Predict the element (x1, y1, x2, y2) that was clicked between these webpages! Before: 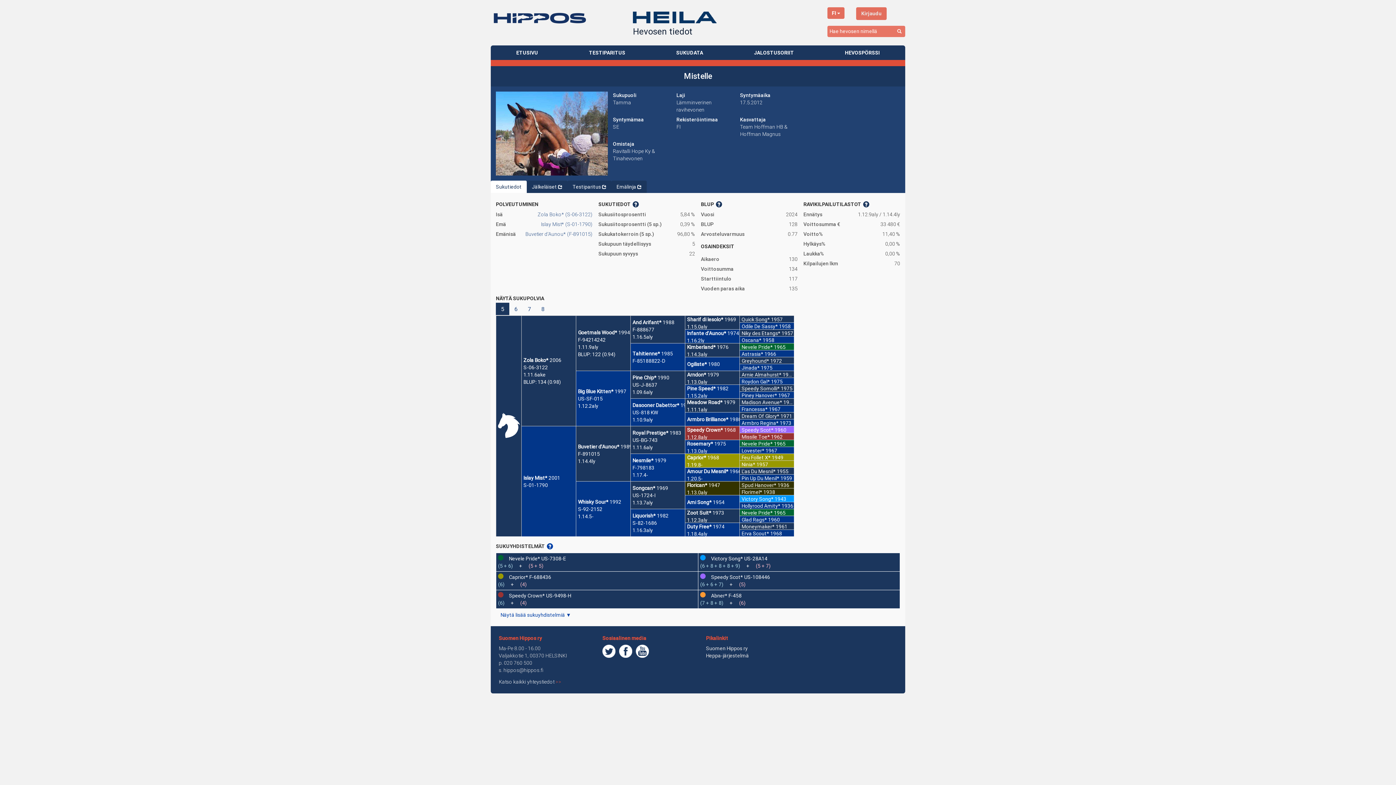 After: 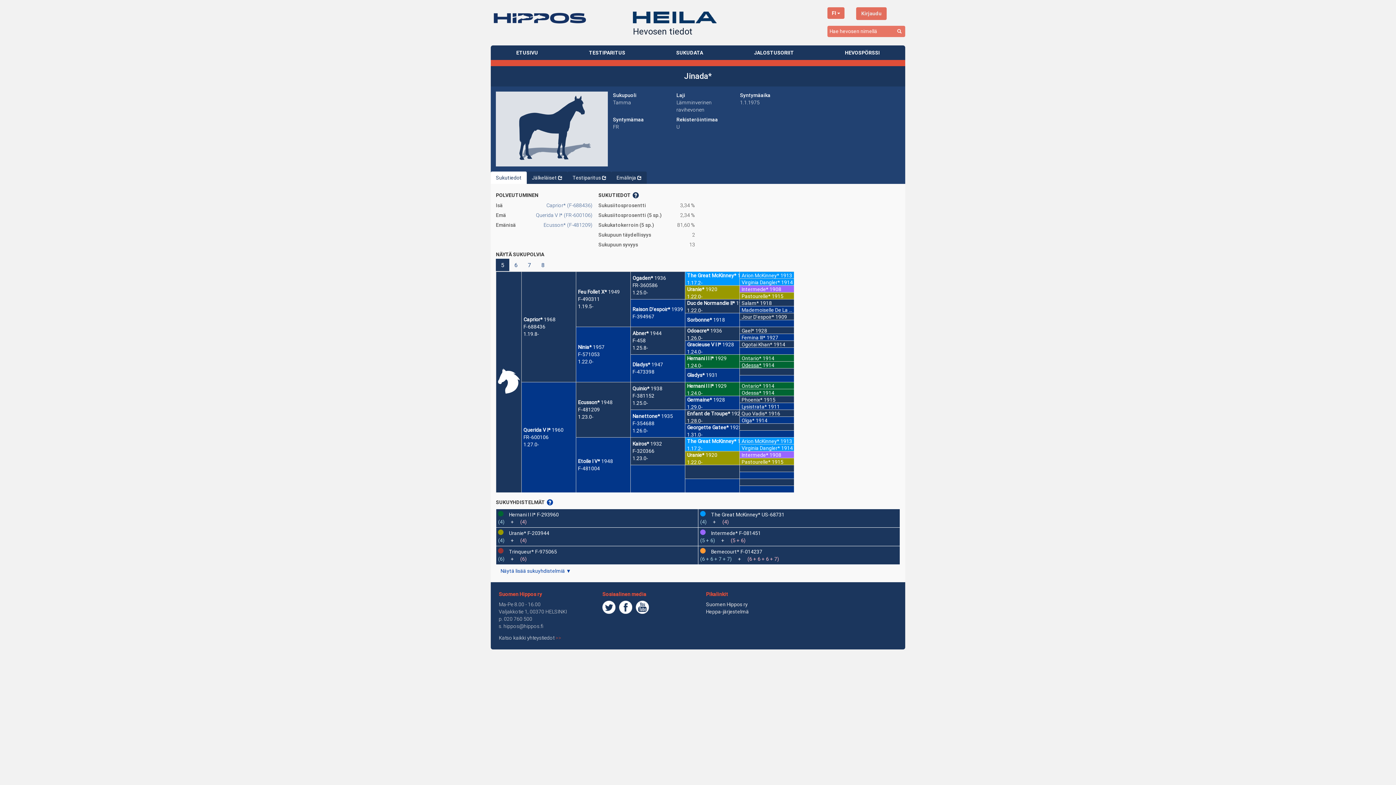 Action: label: Jinada* bbox: (741, 364, 760, 371)